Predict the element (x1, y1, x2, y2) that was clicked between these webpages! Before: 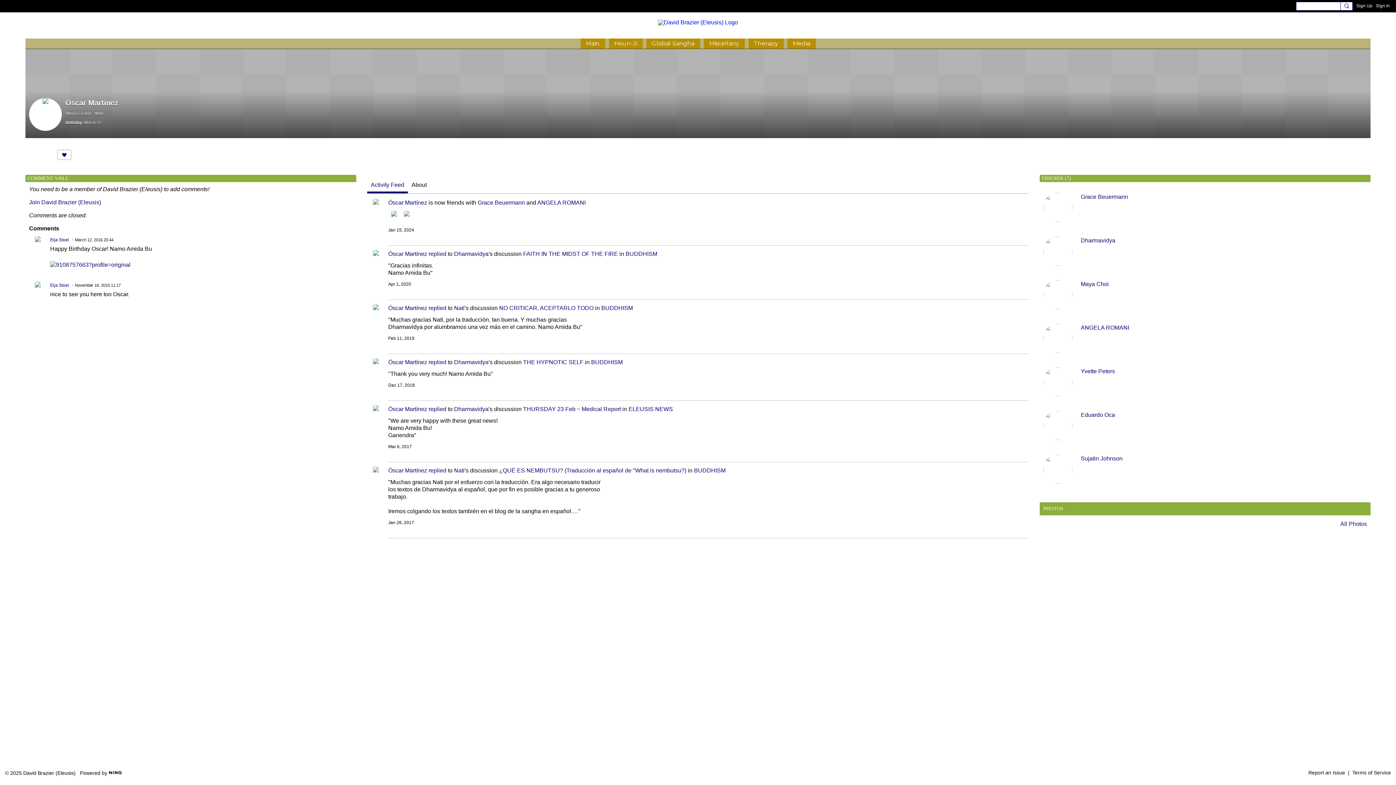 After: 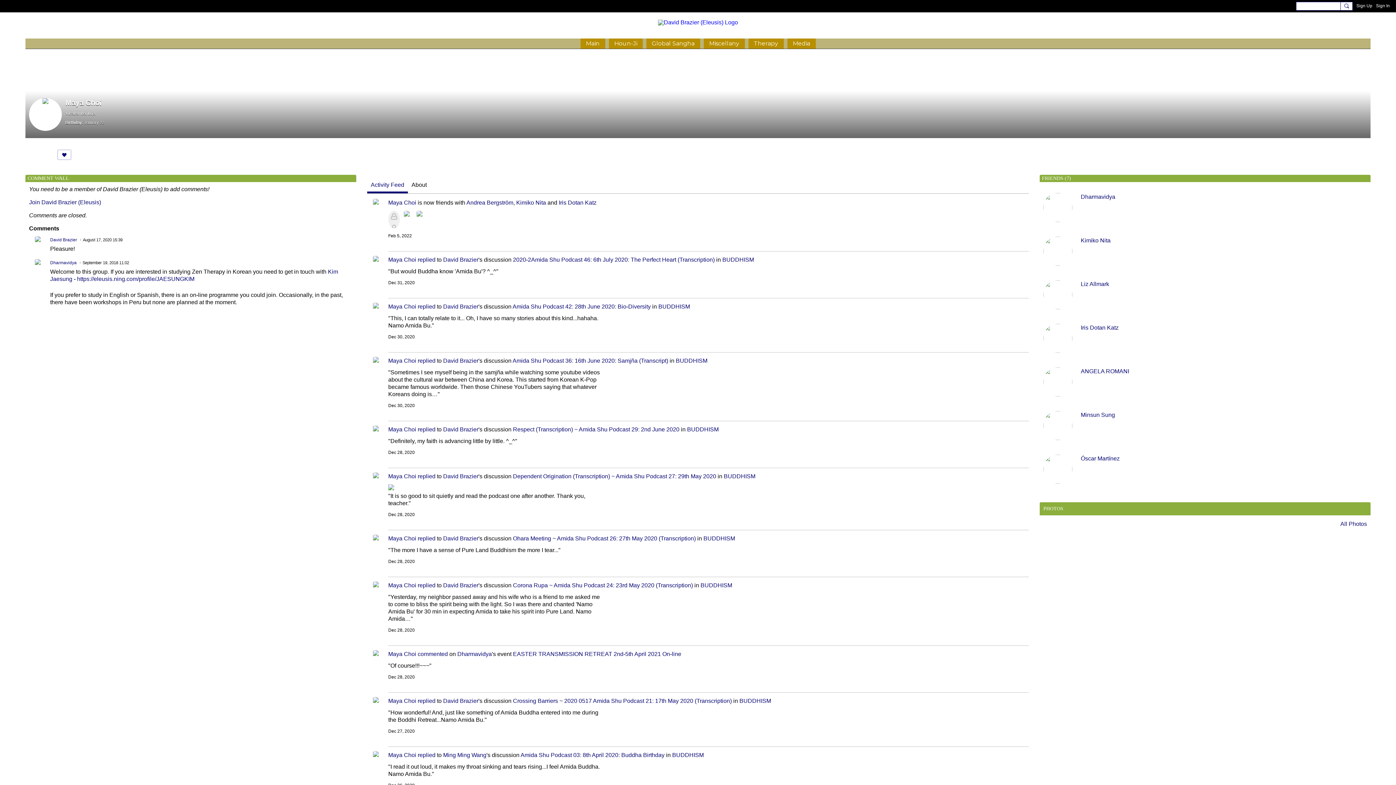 Action: bbox: (1081, 281, 1109, 287) label: Maya Choi